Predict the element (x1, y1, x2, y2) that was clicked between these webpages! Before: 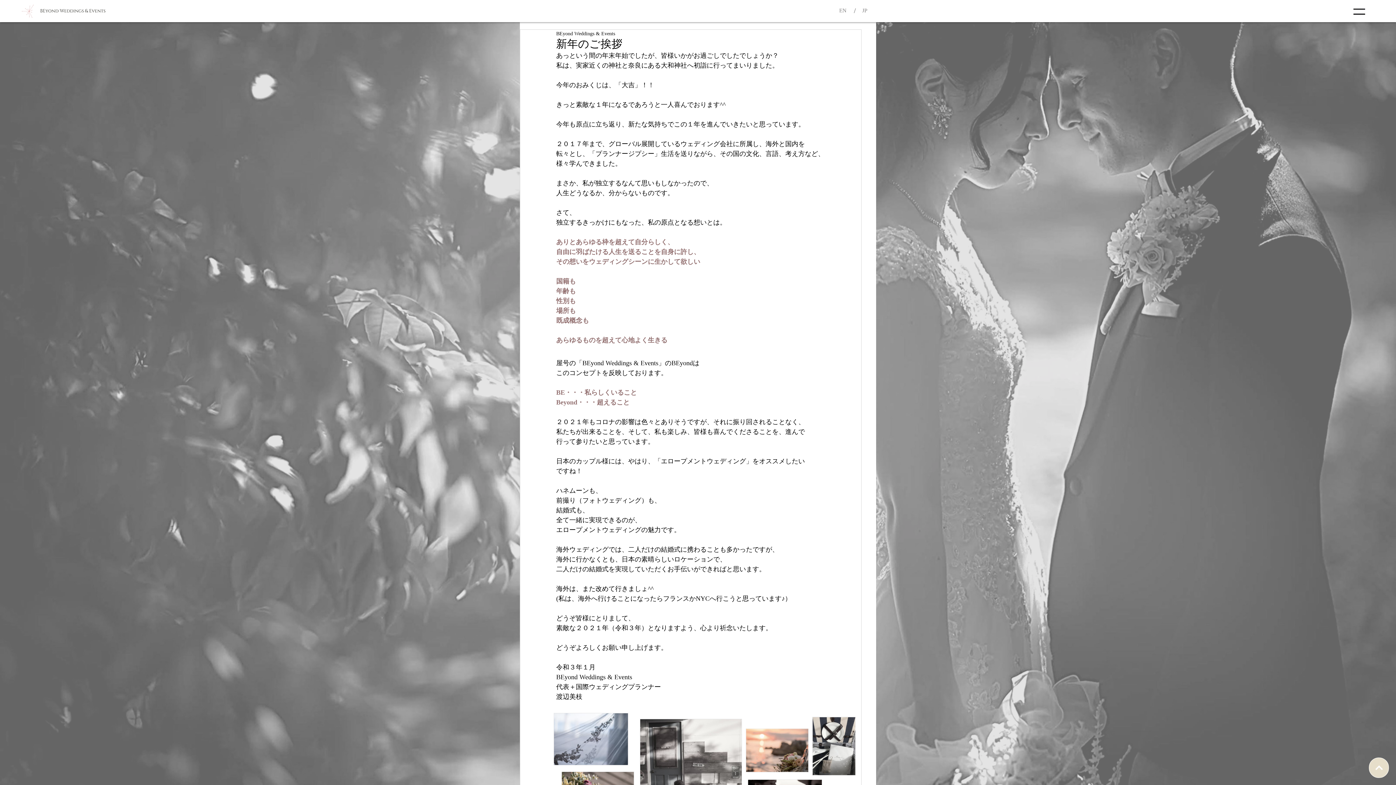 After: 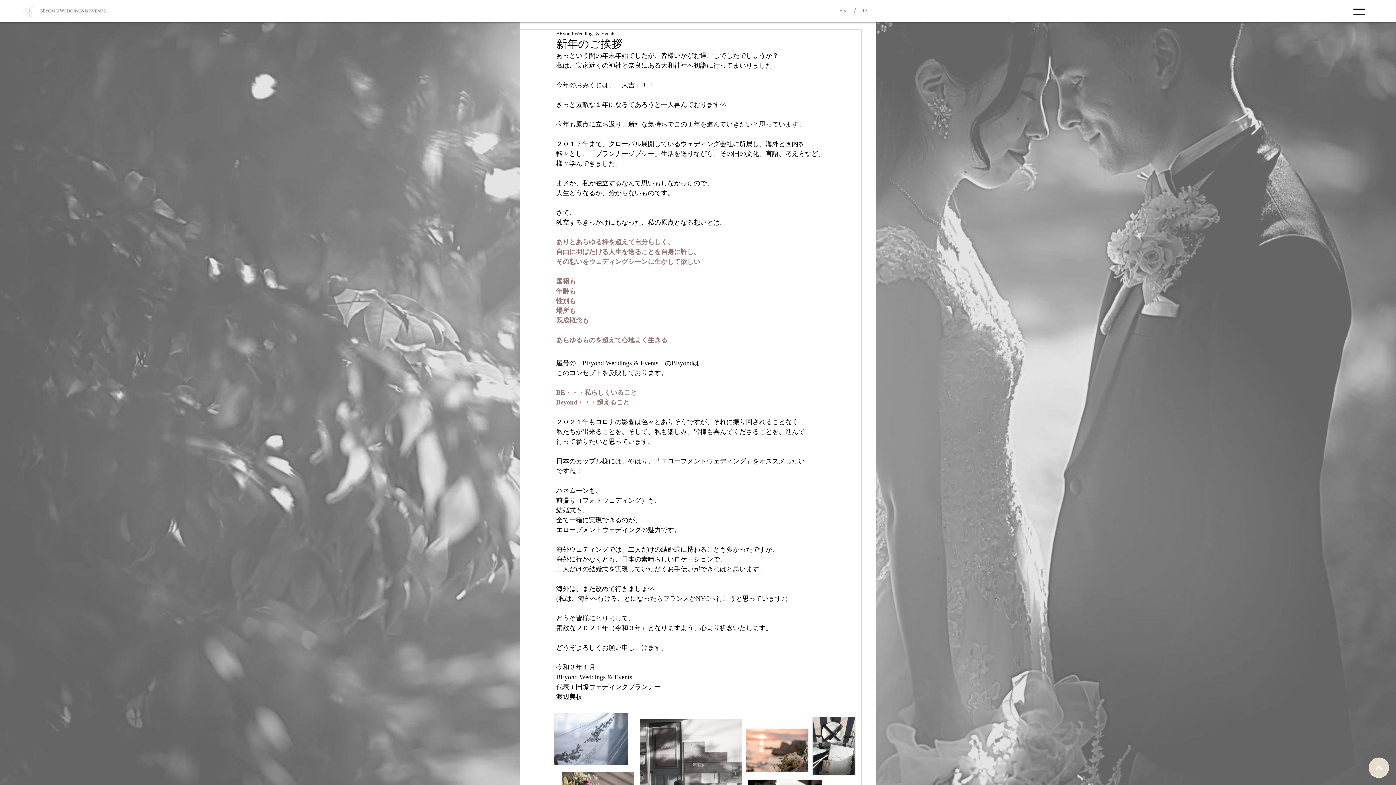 Action: bbox: (1353, 7, 1365, 15)